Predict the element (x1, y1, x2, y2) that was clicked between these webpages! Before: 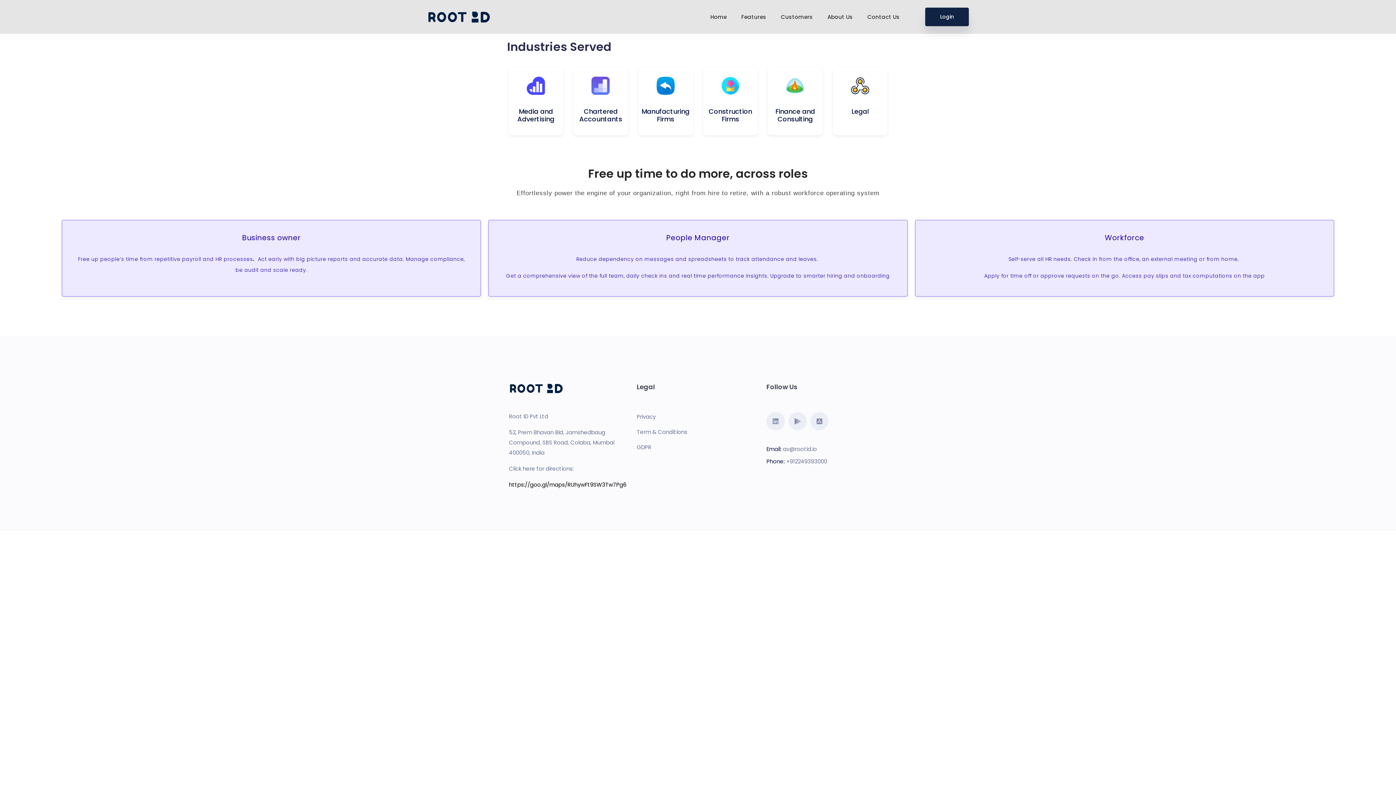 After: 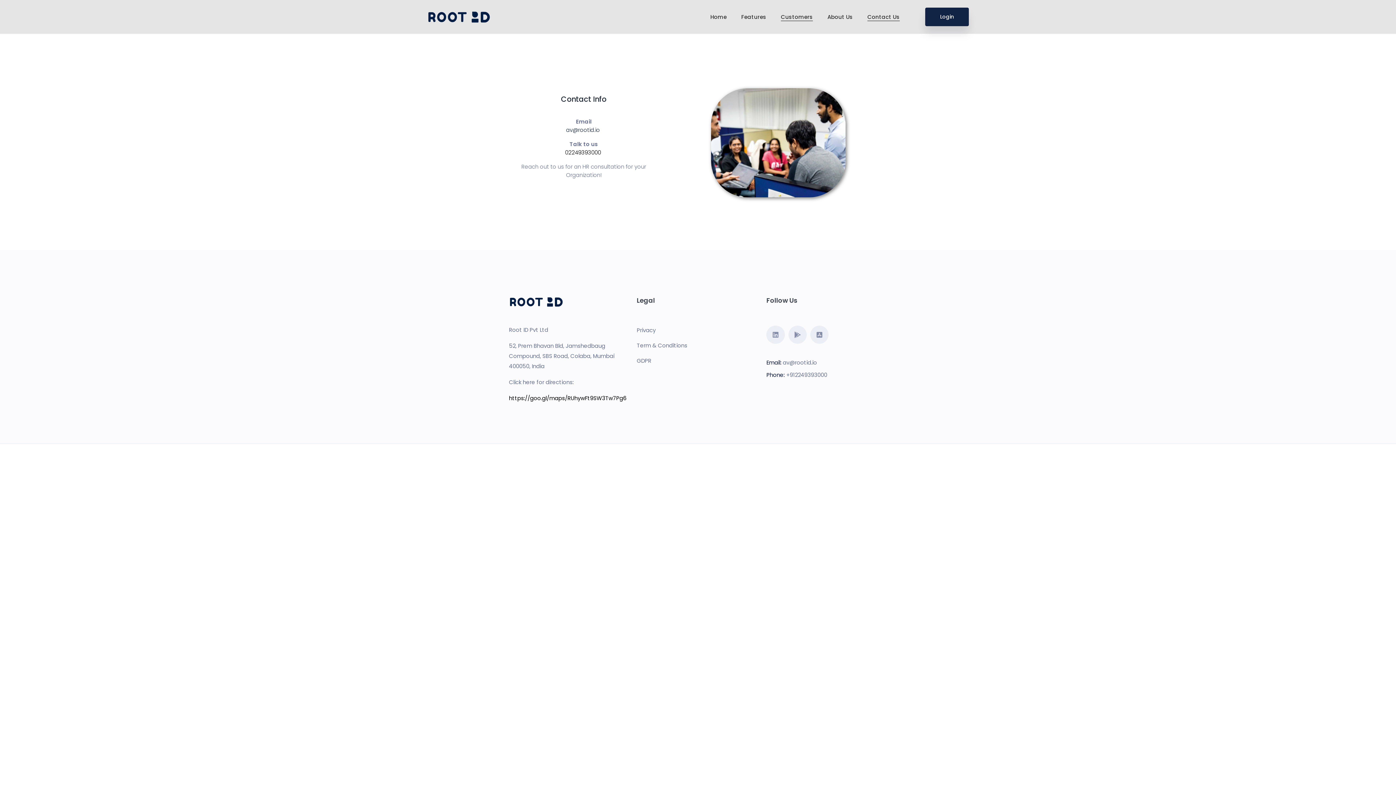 Action: label: Customers bbox: (781, 12, 813, 21)